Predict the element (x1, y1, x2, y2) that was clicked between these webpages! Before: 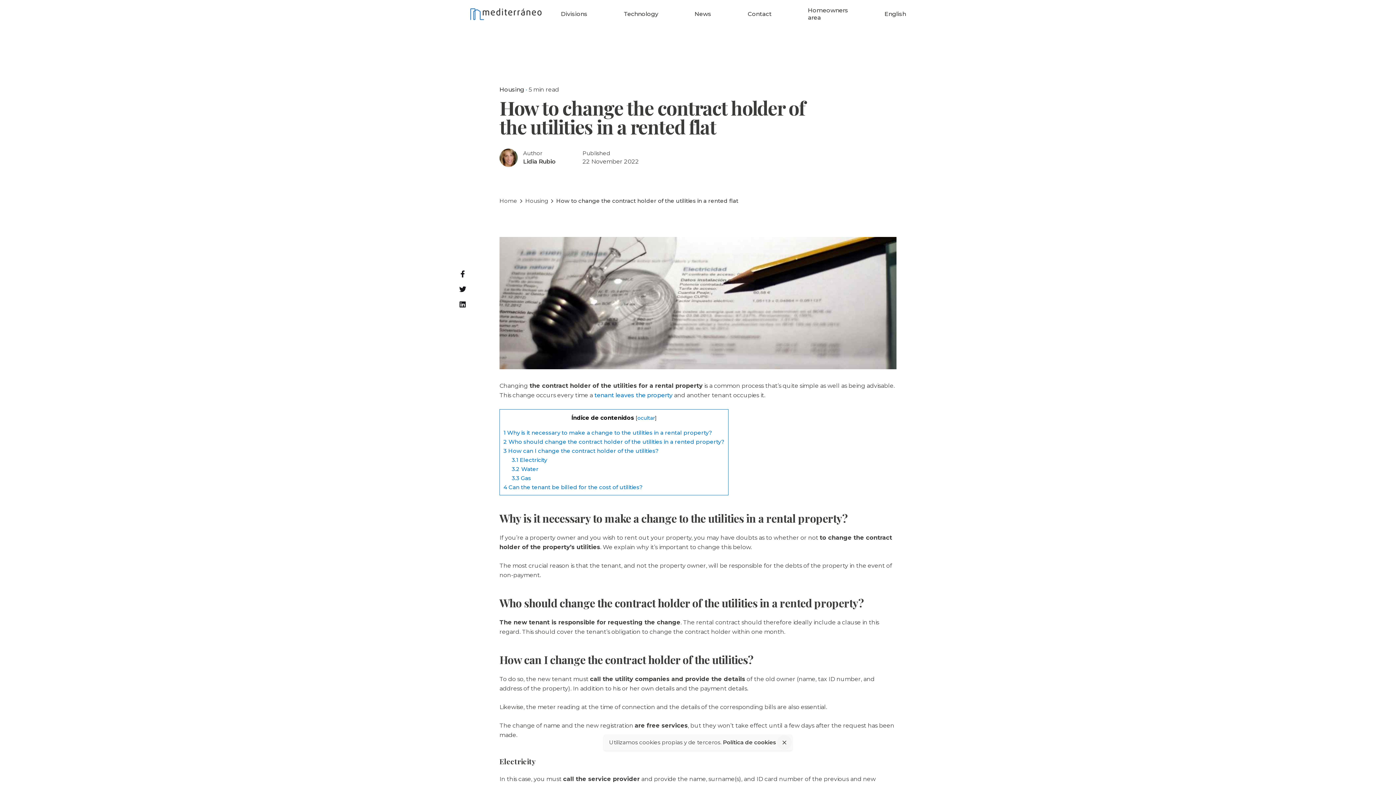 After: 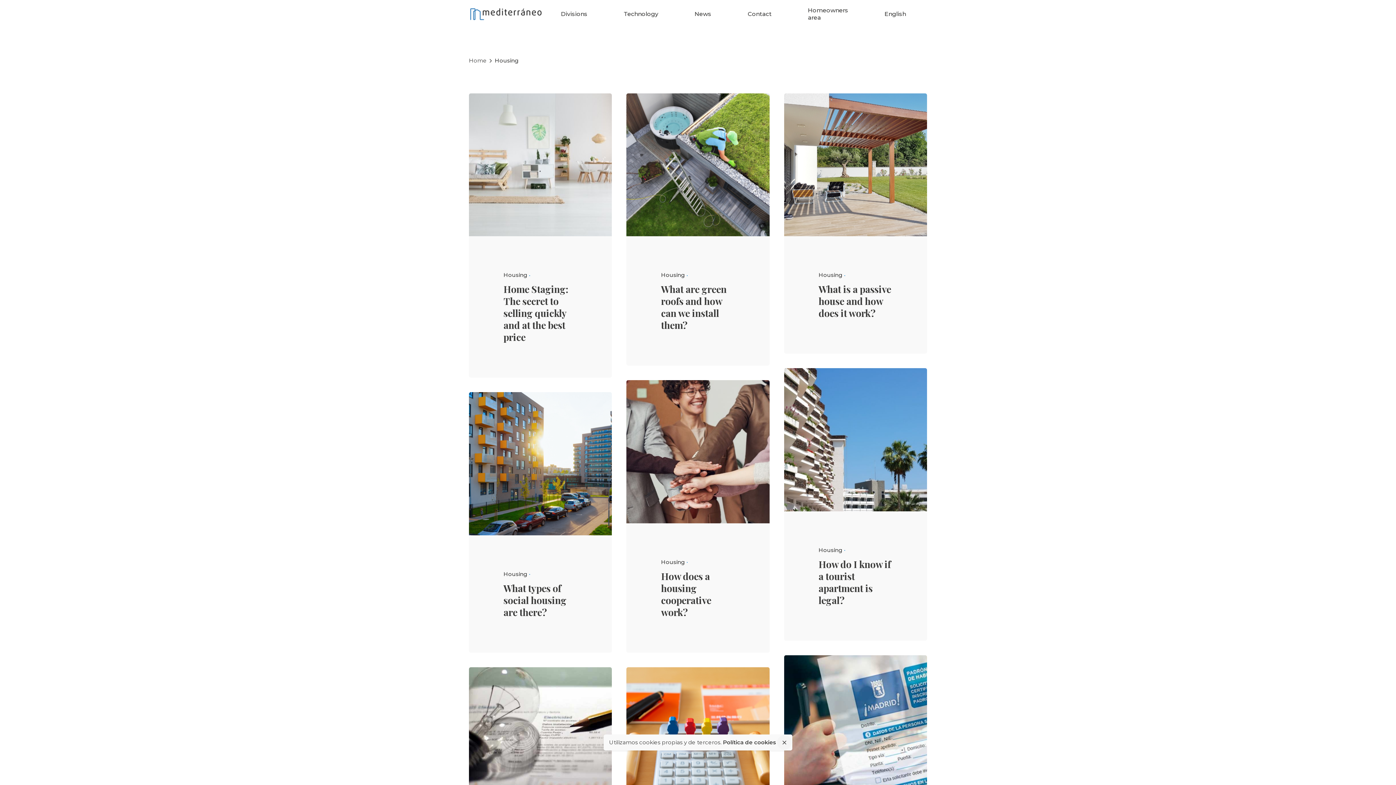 Action: label: Housing bbox: (525, 197, 548, 204)